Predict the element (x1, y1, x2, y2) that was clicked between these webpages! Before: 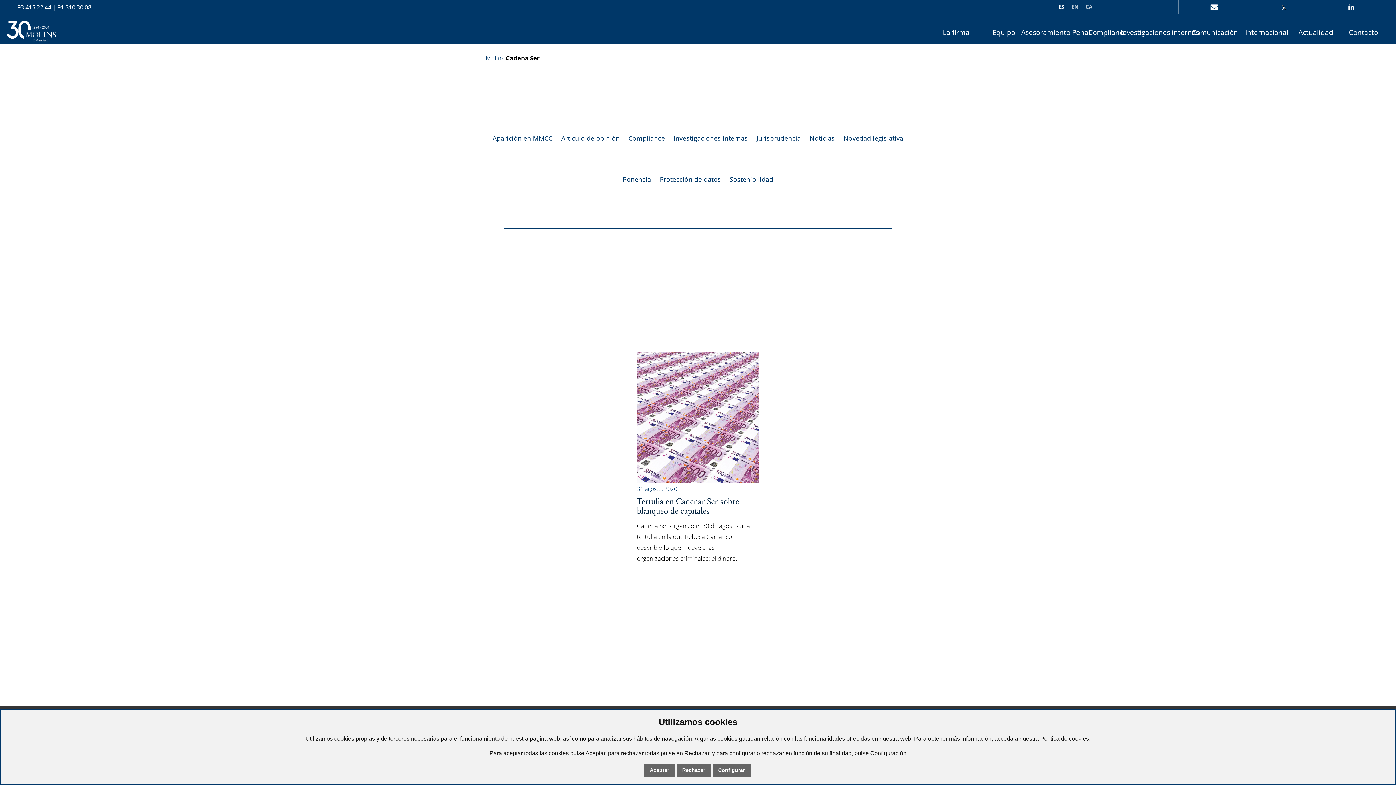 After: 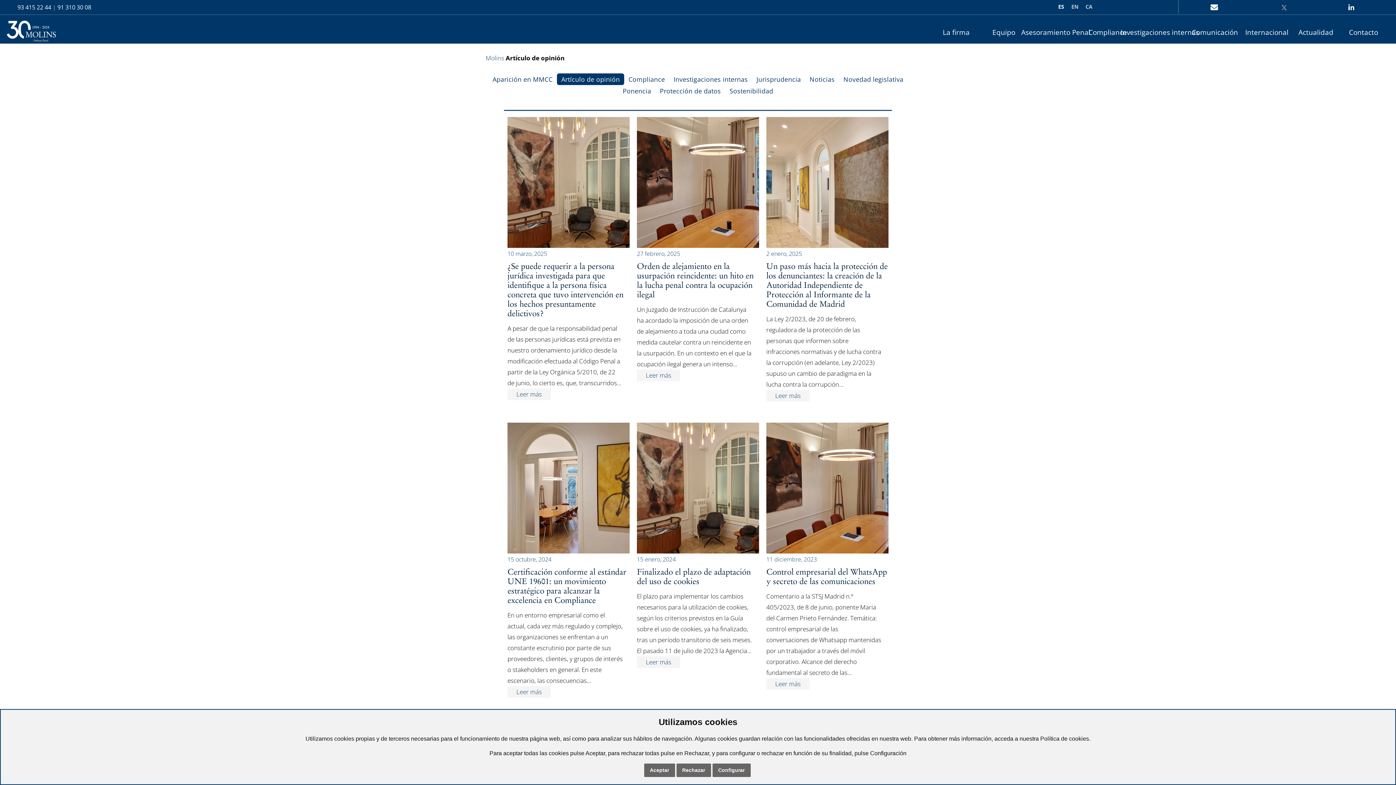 Action: label: Artículo de opinión bbox: (561, 133, 620, 142)